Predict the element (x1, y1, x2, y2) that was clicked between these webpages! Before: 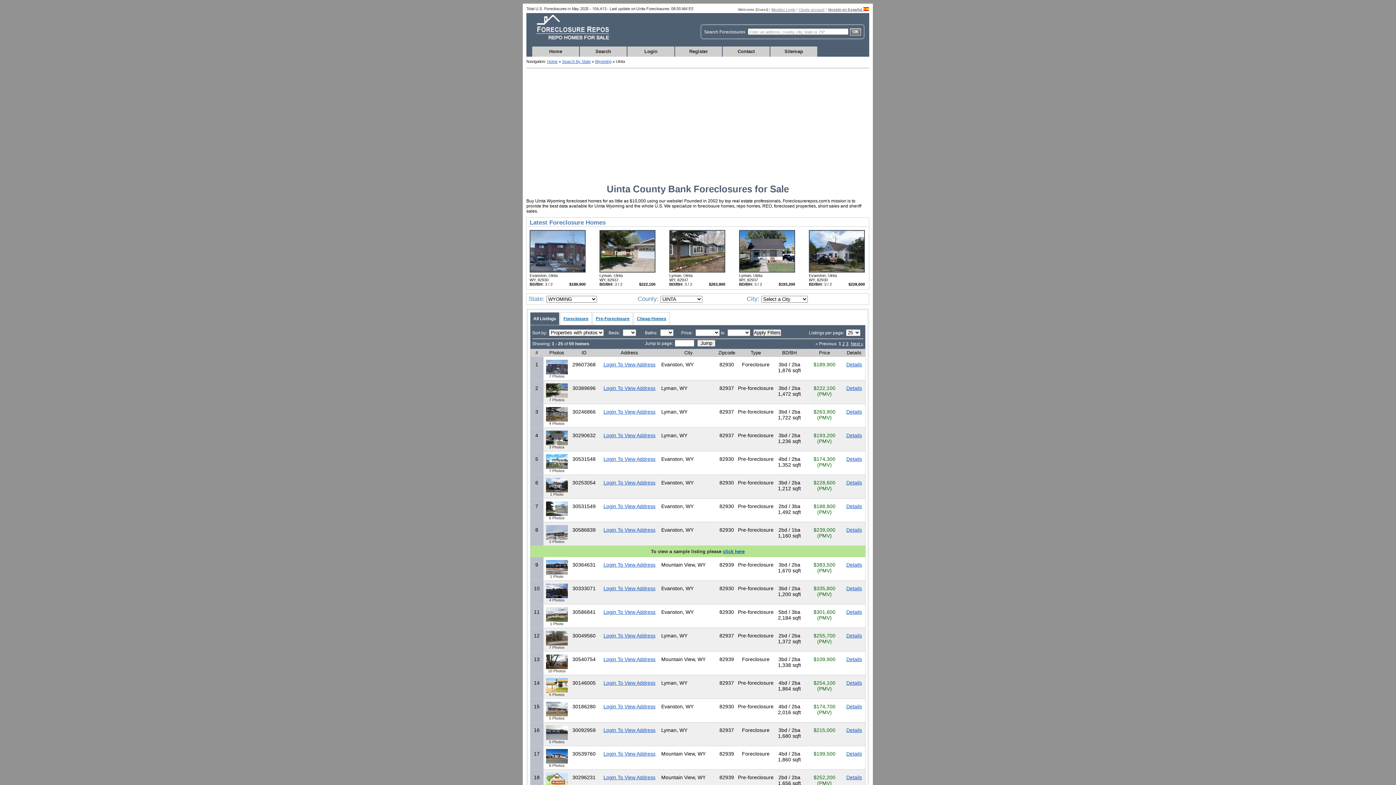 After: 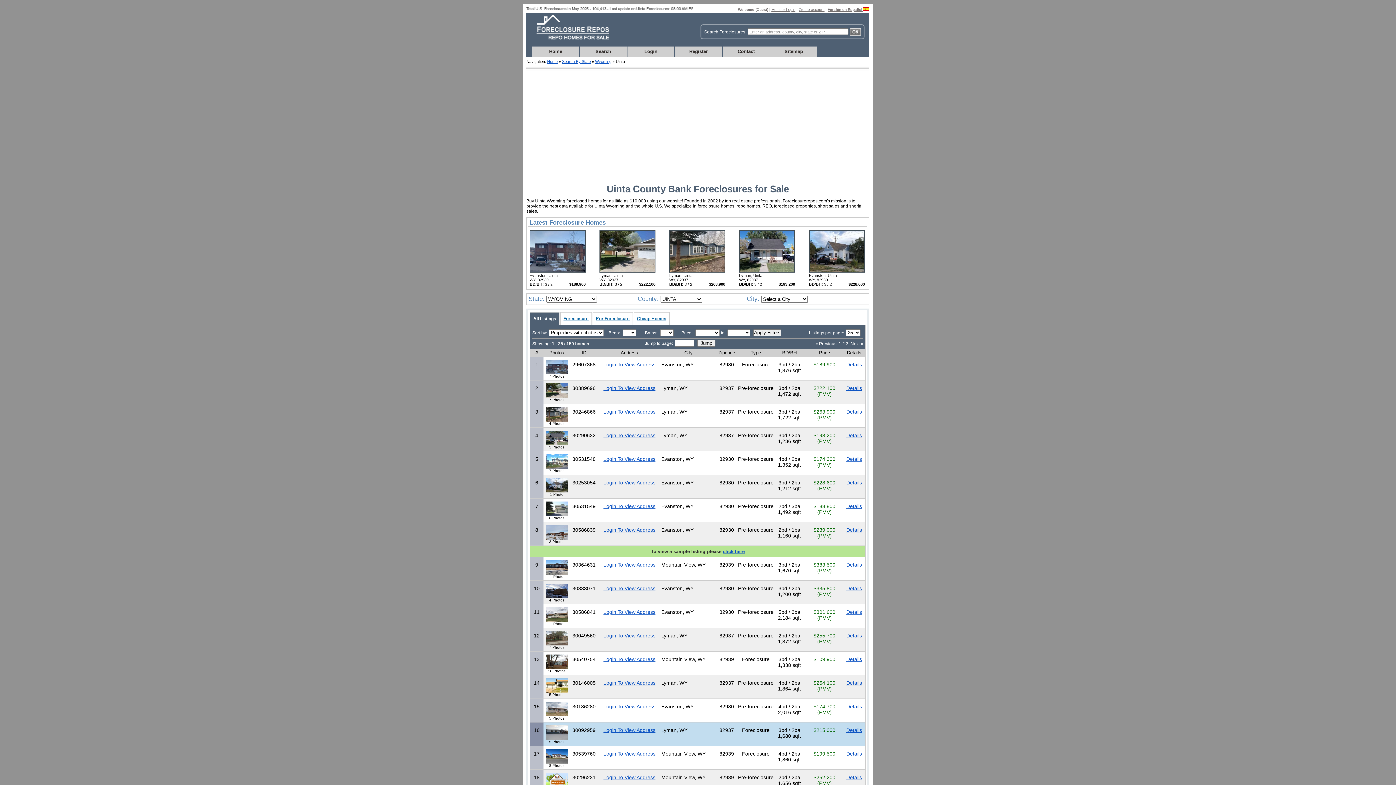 Action: bbox: (546, 735, 567, 741)